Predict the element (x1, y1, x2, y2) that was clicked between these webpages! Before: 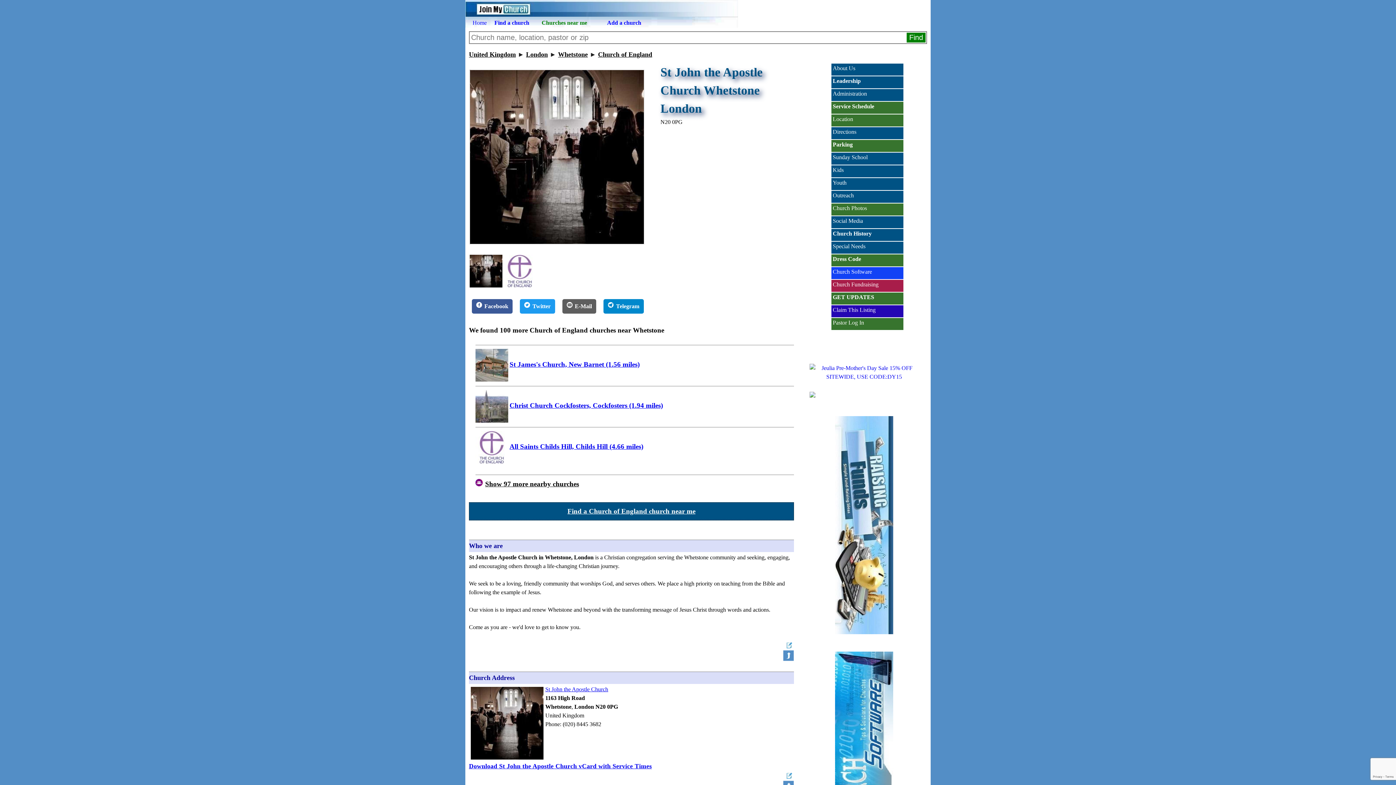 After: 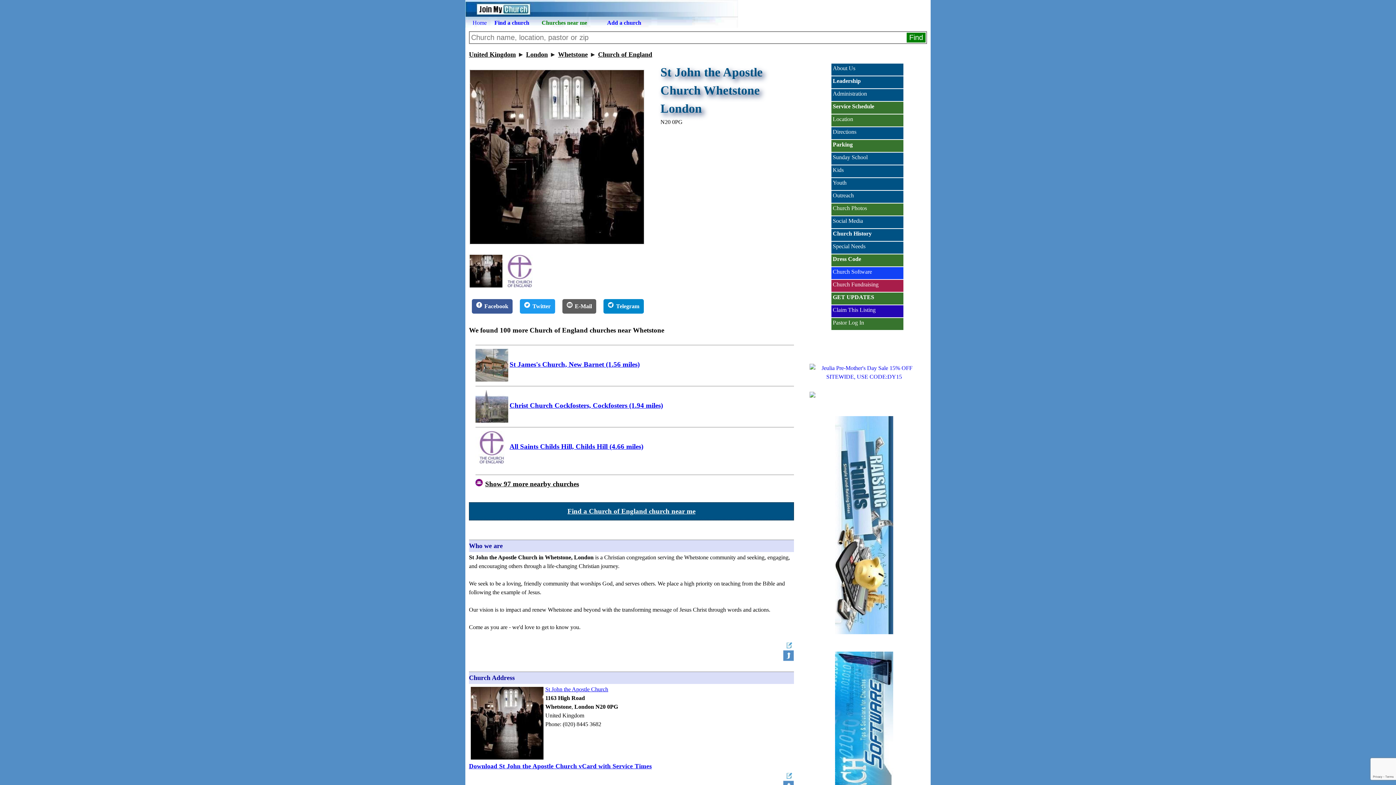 Action: bbox: (809, 391, 918, 397)